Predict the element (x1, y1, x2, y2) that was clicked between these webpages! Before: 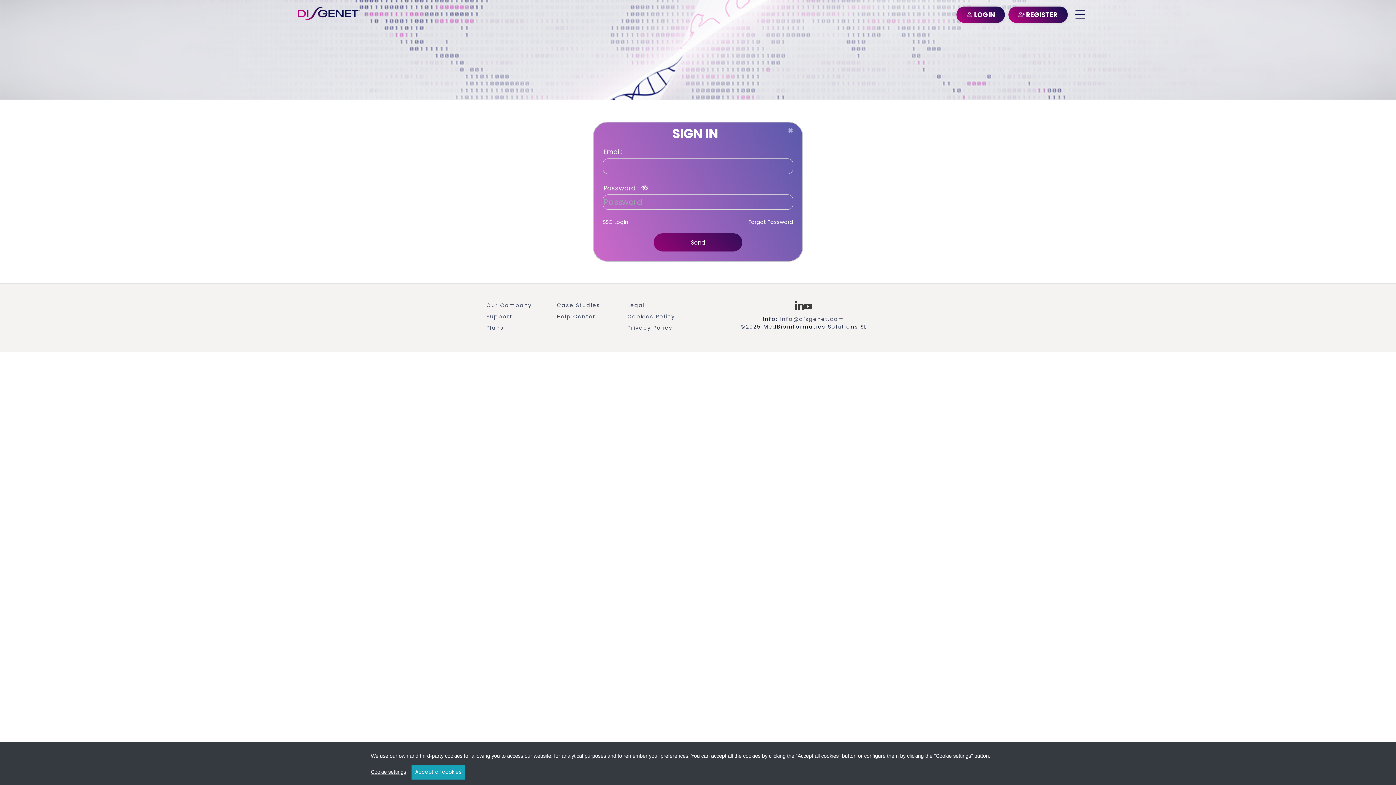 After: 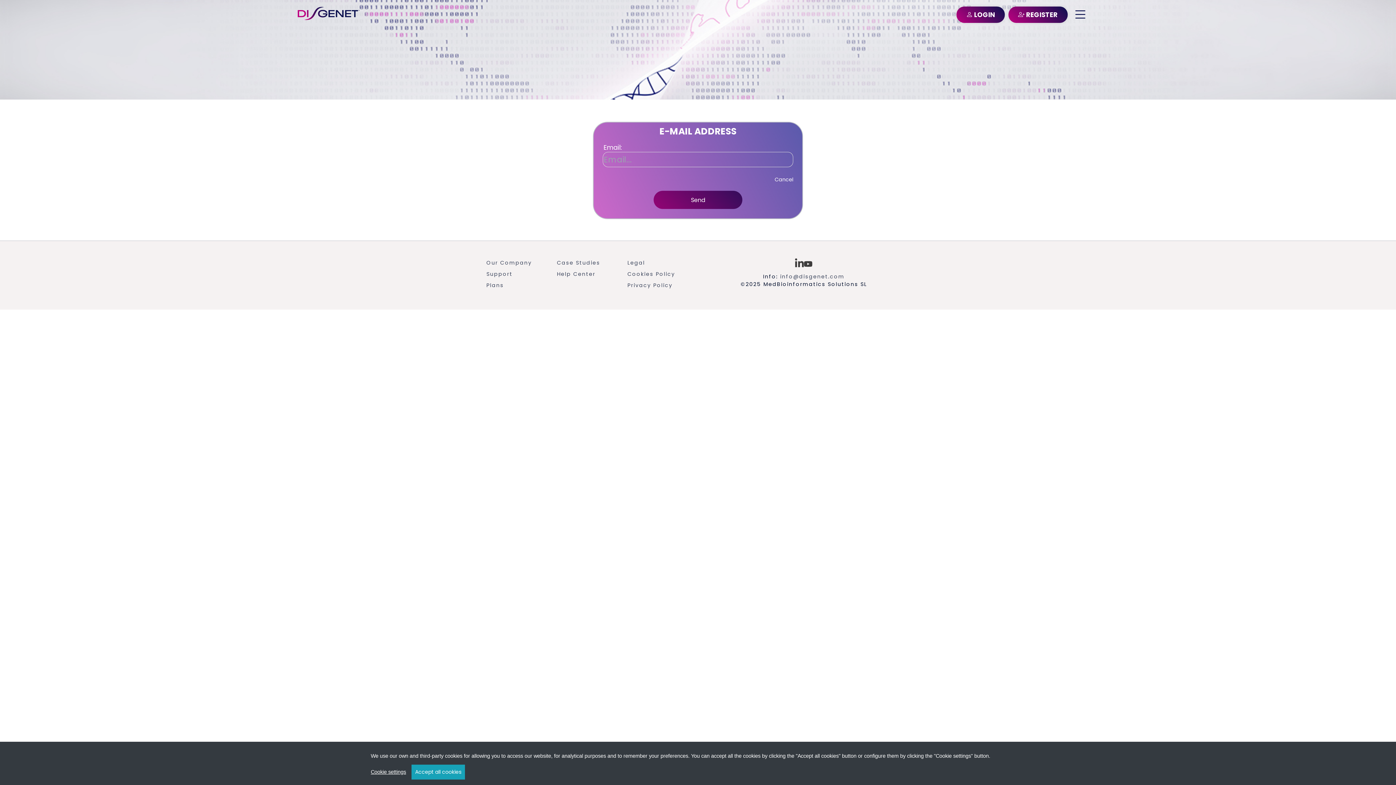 Action: label: Forgot Password bbox: (748, 218, 793, 226)